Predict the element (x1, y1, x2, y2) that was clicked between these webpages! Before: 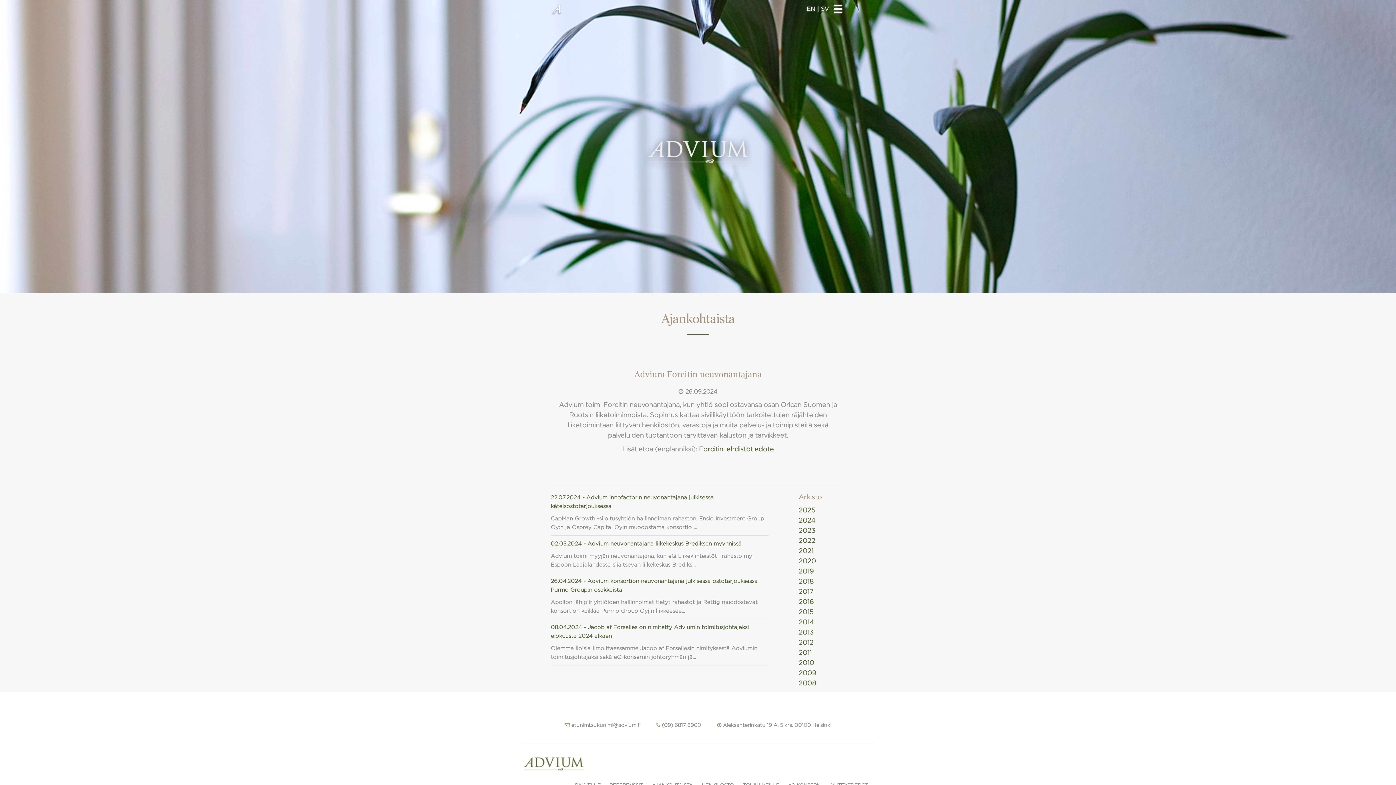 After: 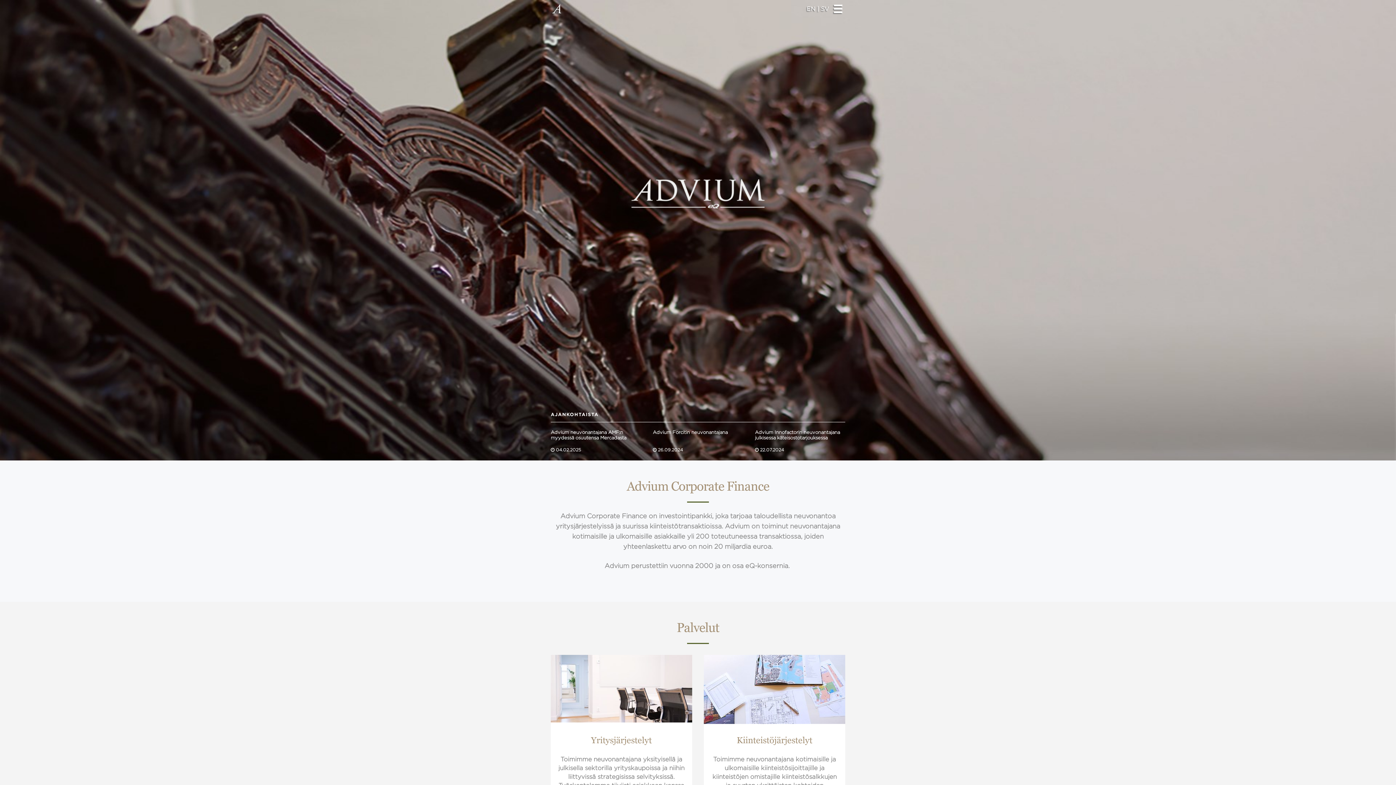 Action: bbox: (520, 767, 586, 775)